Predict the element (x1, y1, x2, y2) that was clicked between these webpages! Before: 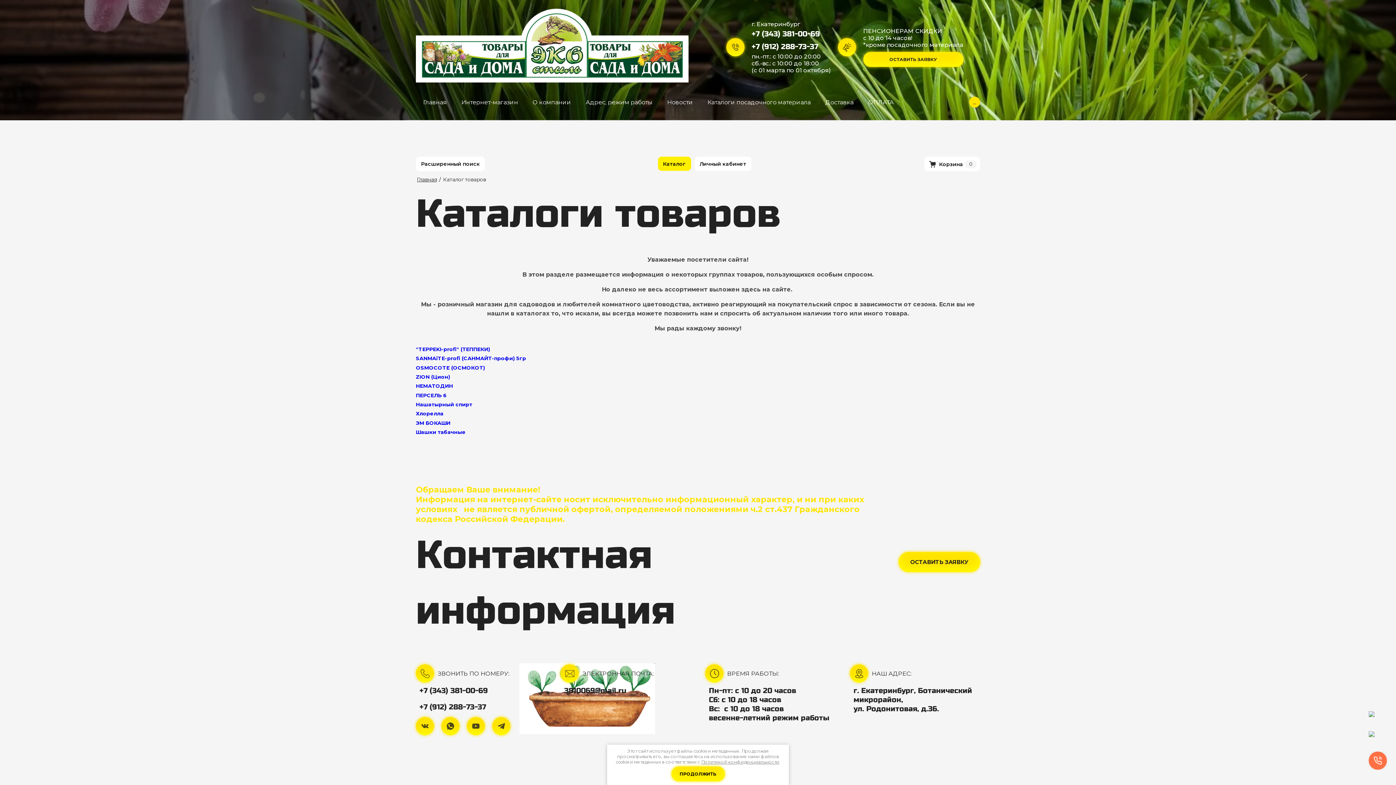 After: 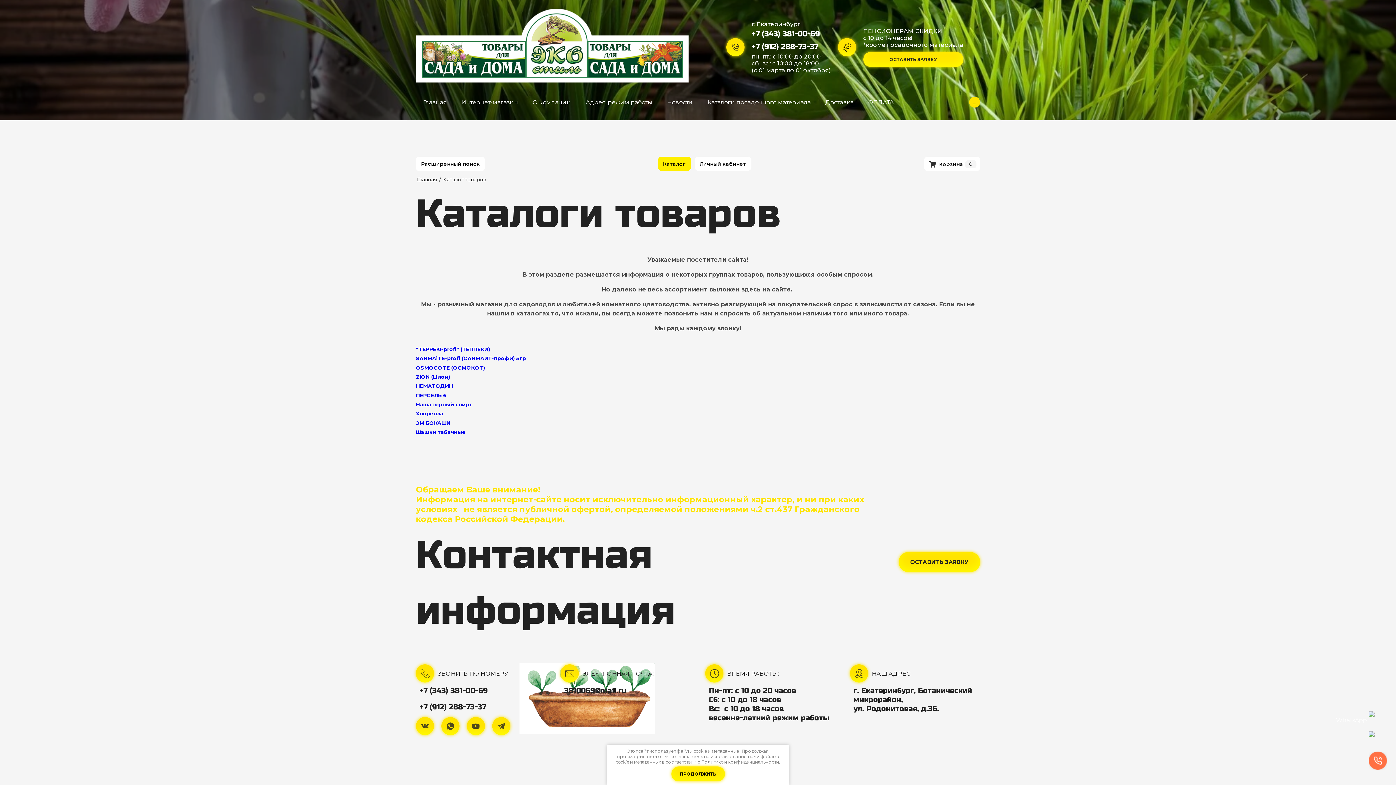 Action: bbox: (1369, 711, 1387, 729)